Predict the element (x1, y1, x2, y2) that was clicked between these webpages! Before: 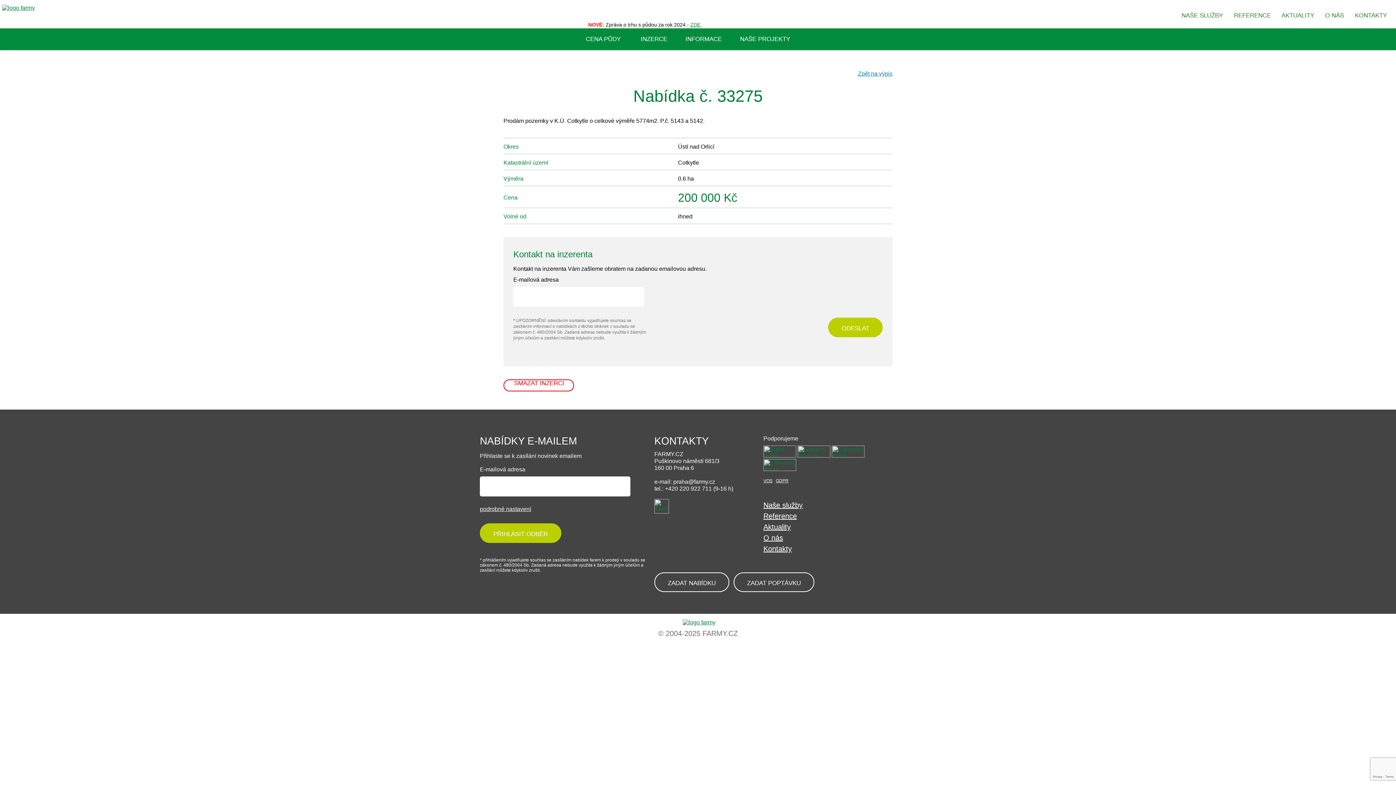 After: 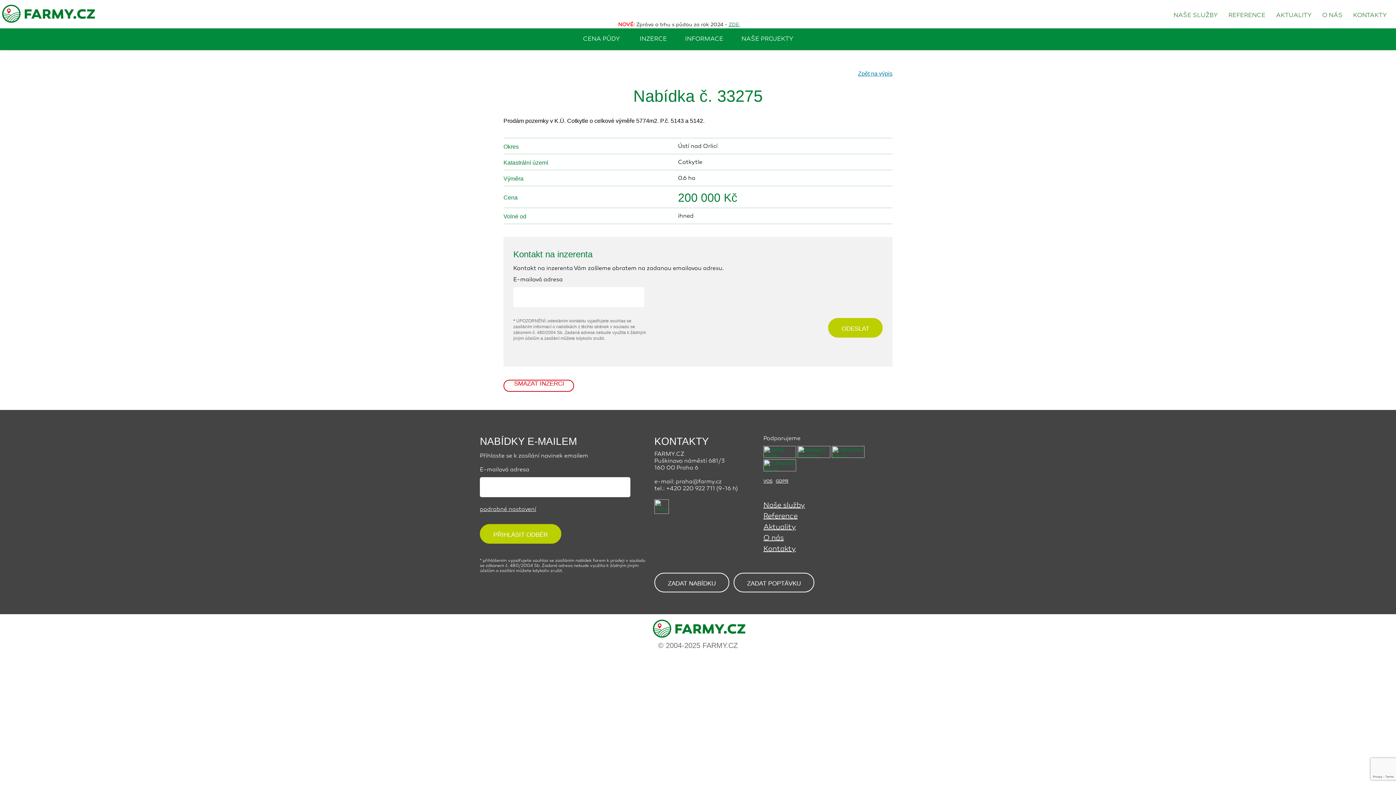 Action: label: ODESLAT bbox: (828, 317, 882, 337)